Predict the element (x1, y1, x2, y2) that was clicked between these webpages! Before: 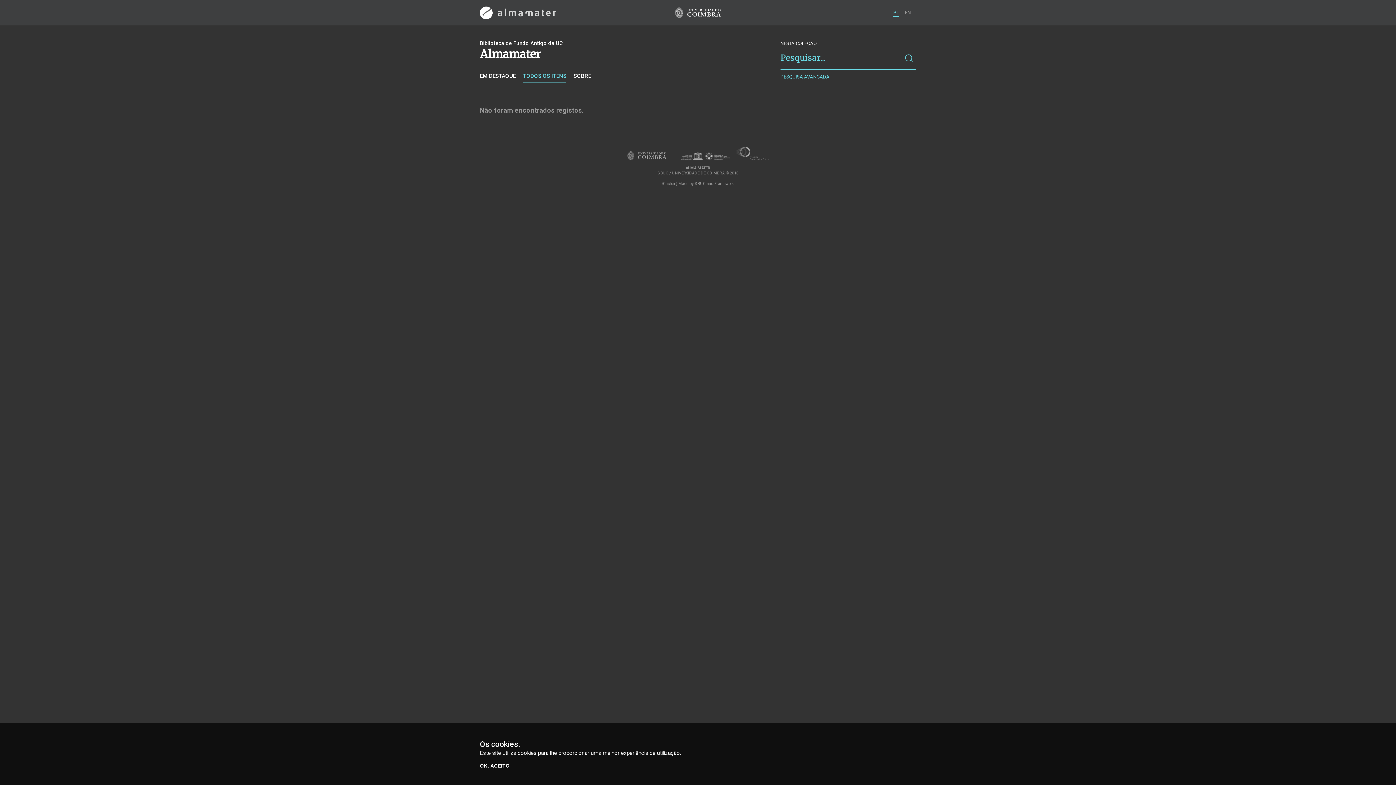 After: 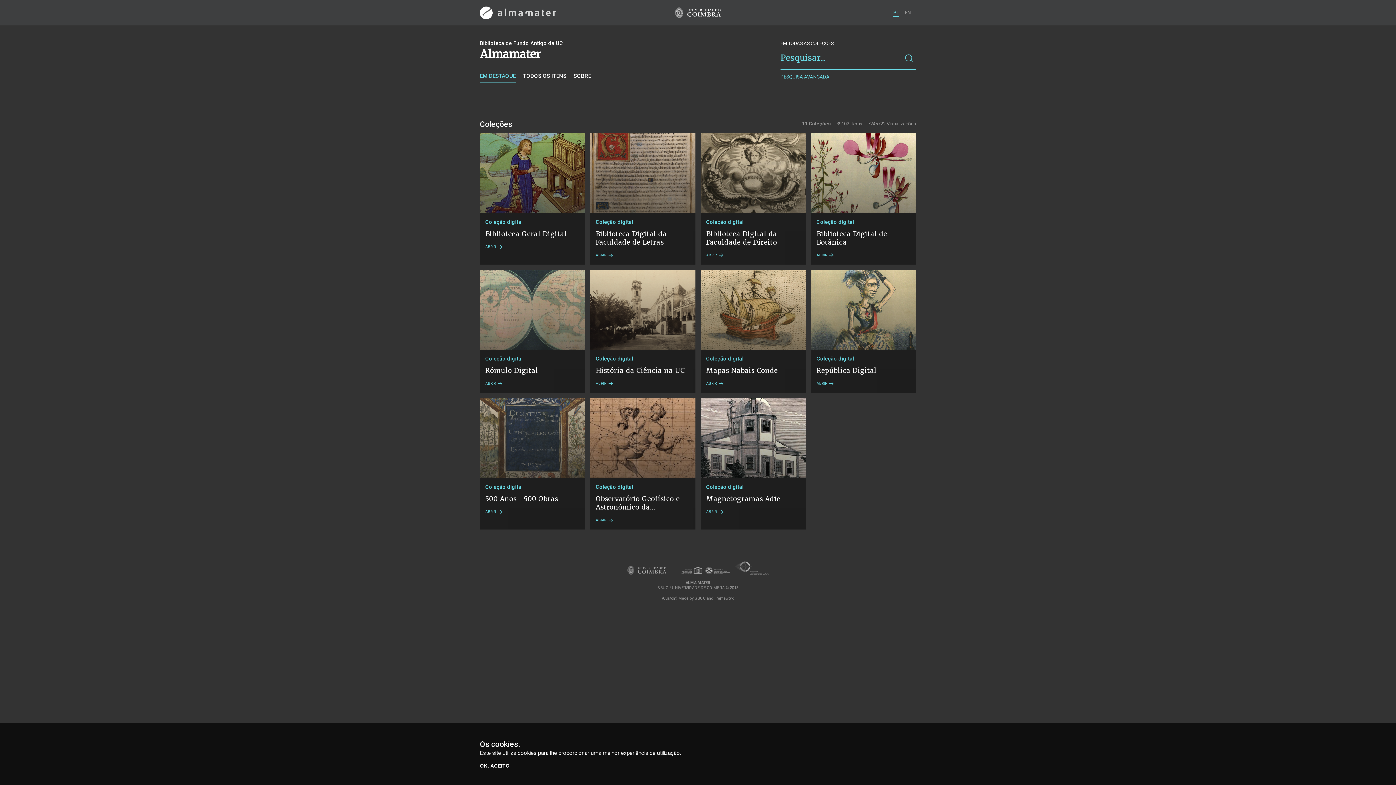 Action: label:   bbox: (480, 6, 556, 19)